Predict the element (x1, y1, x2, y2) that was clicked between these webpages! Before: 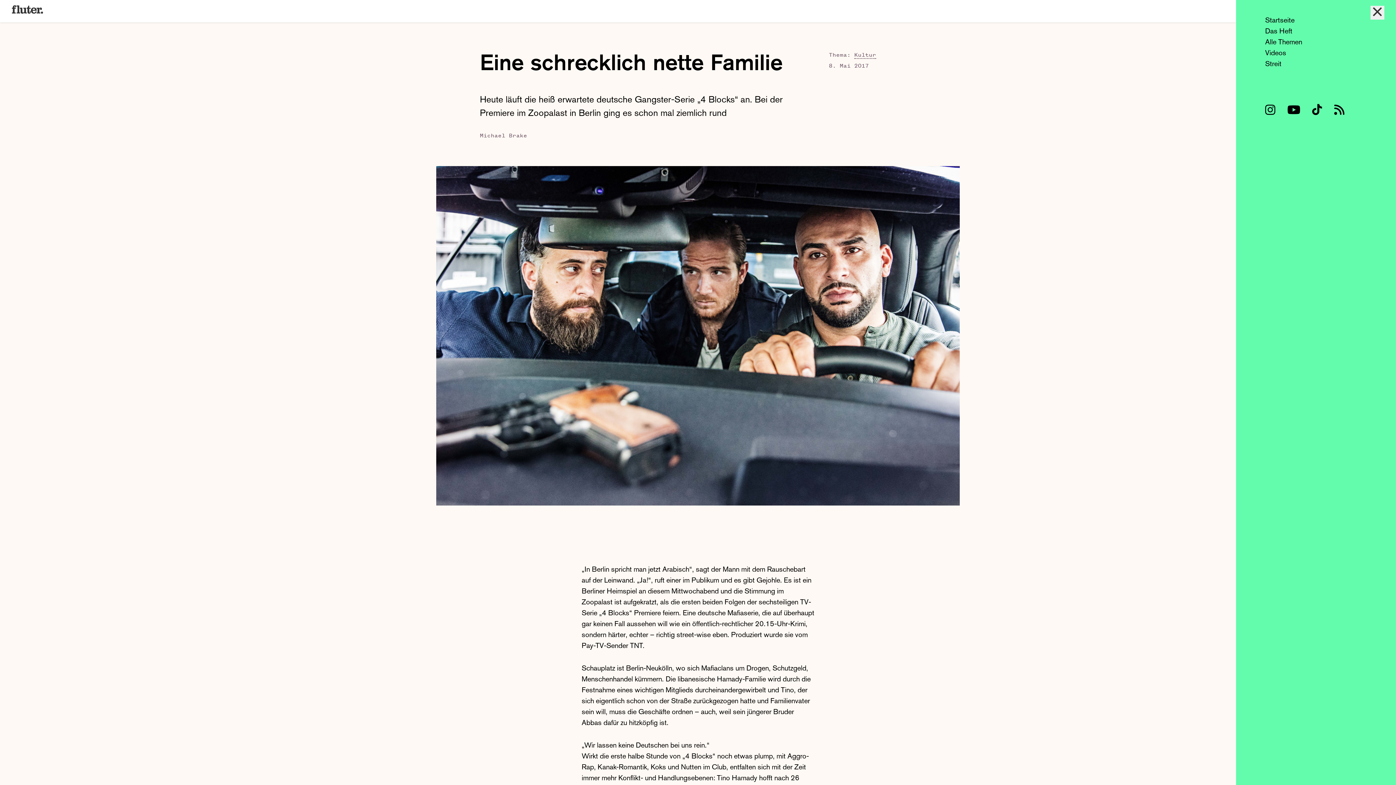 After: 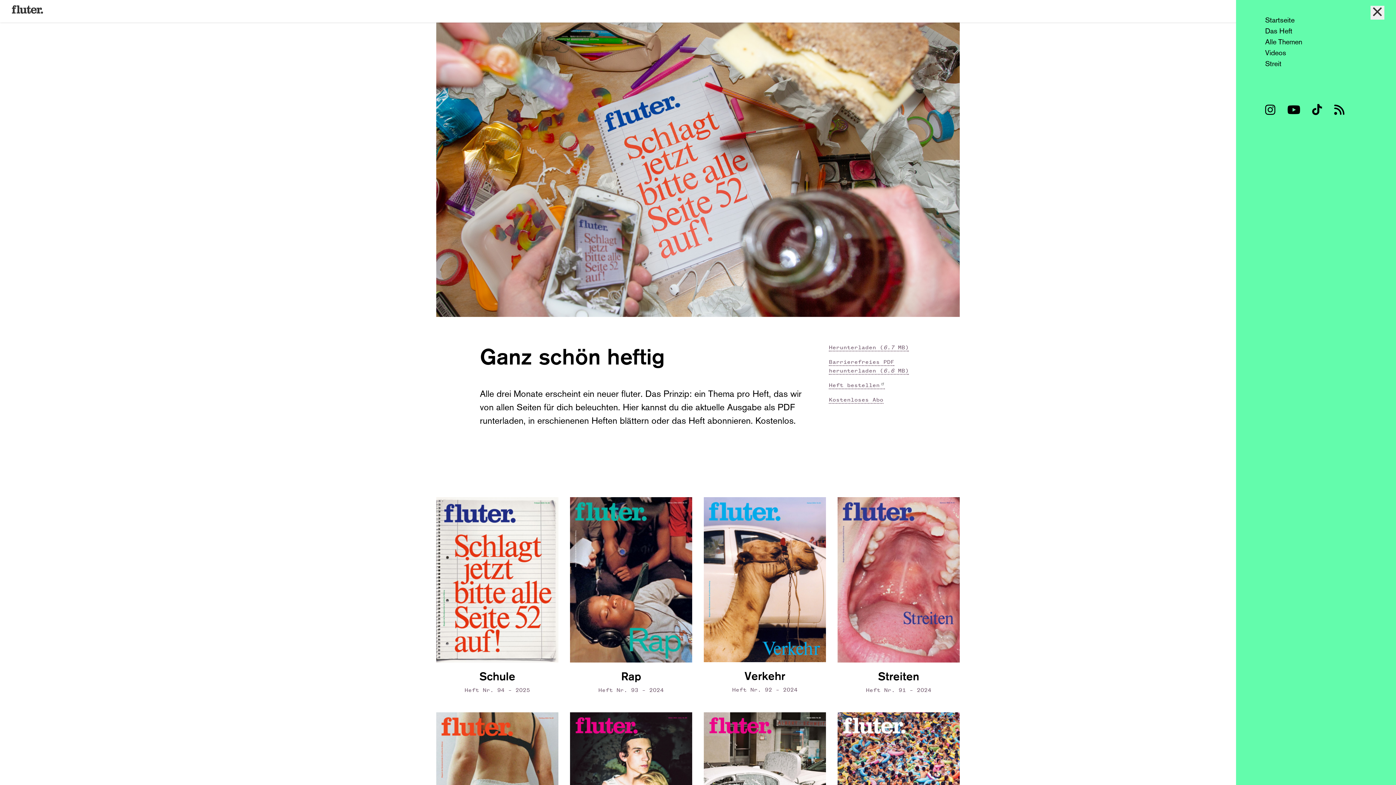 Action: bbox: (1265, 26, 1292, 35) label: Das Heft